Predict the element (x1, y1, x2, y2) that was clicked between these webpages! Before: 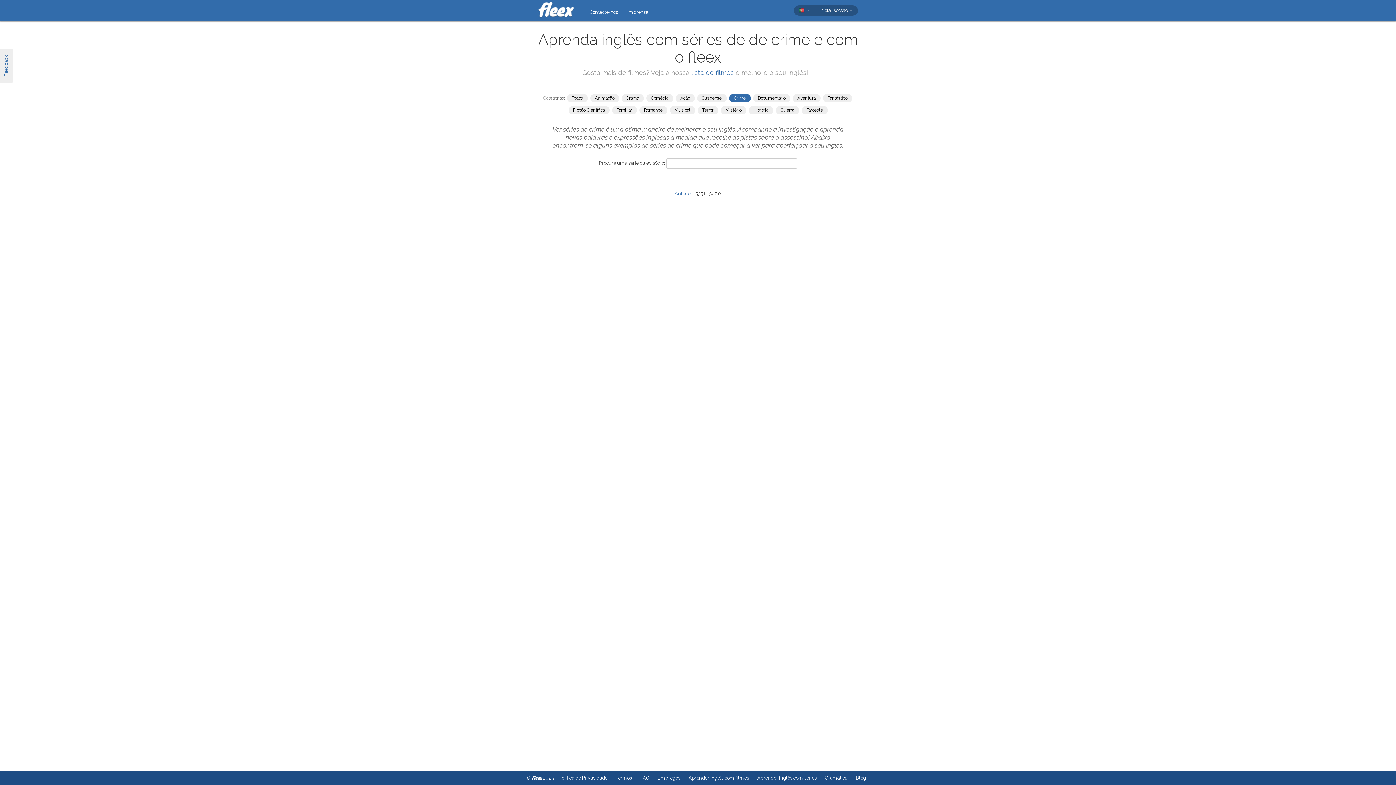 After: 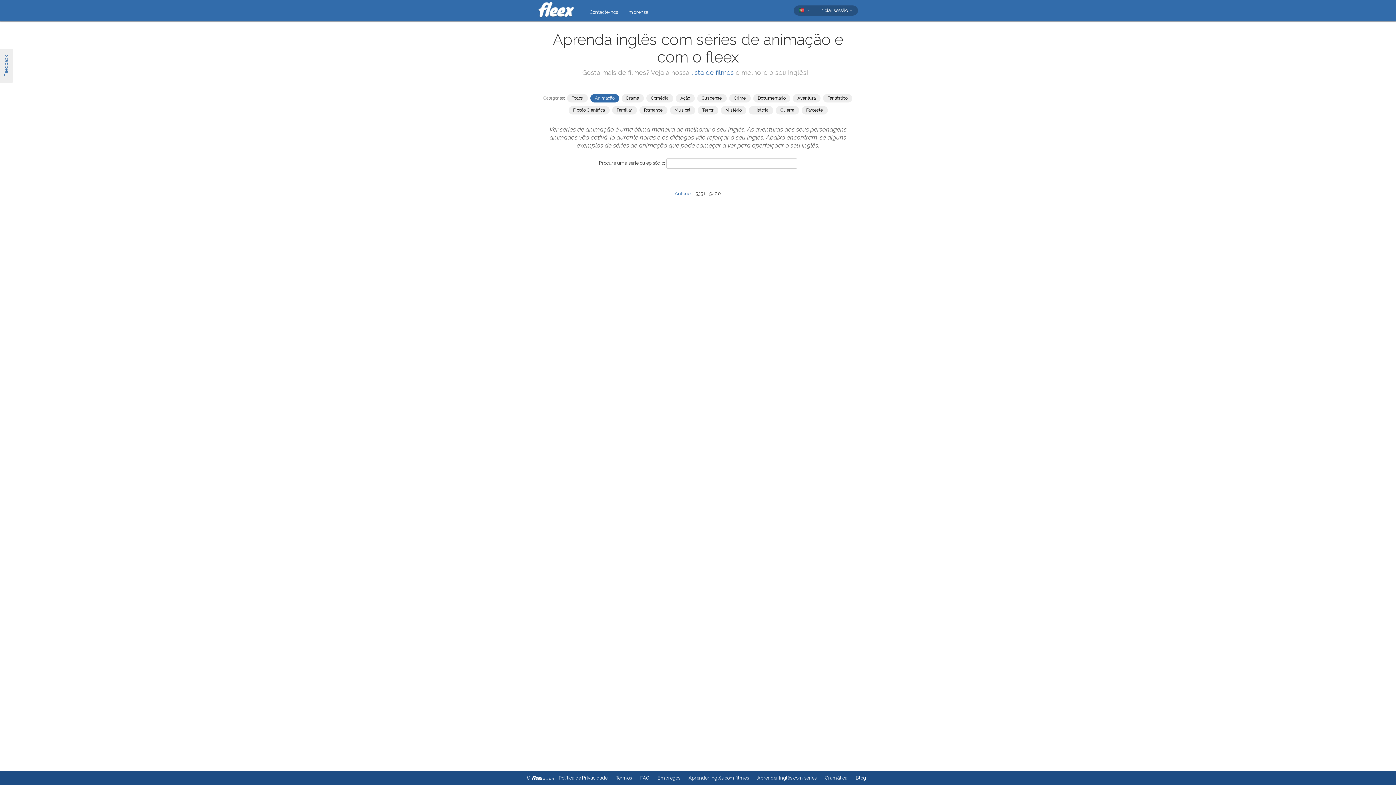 Action: label: Animação bbox: (590, 94, 619, 102)